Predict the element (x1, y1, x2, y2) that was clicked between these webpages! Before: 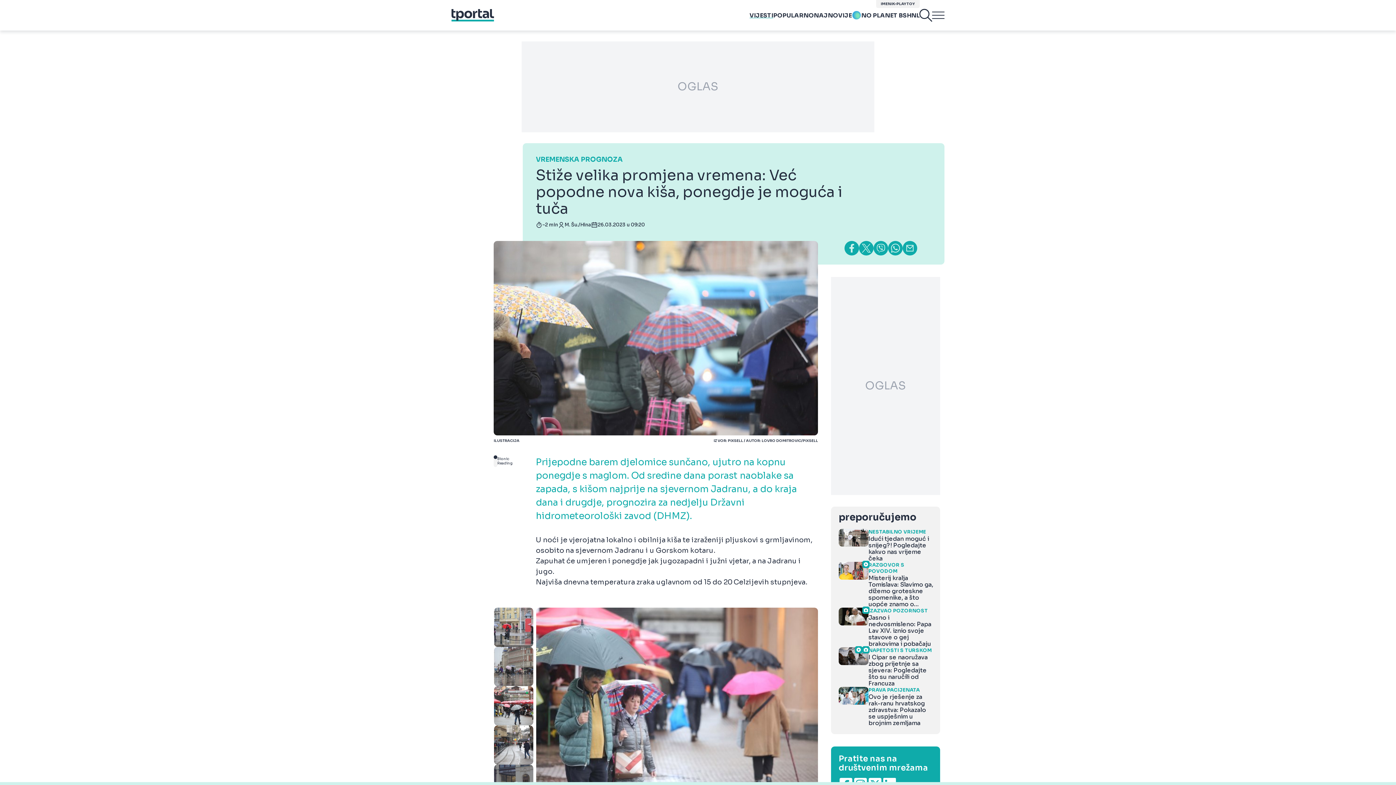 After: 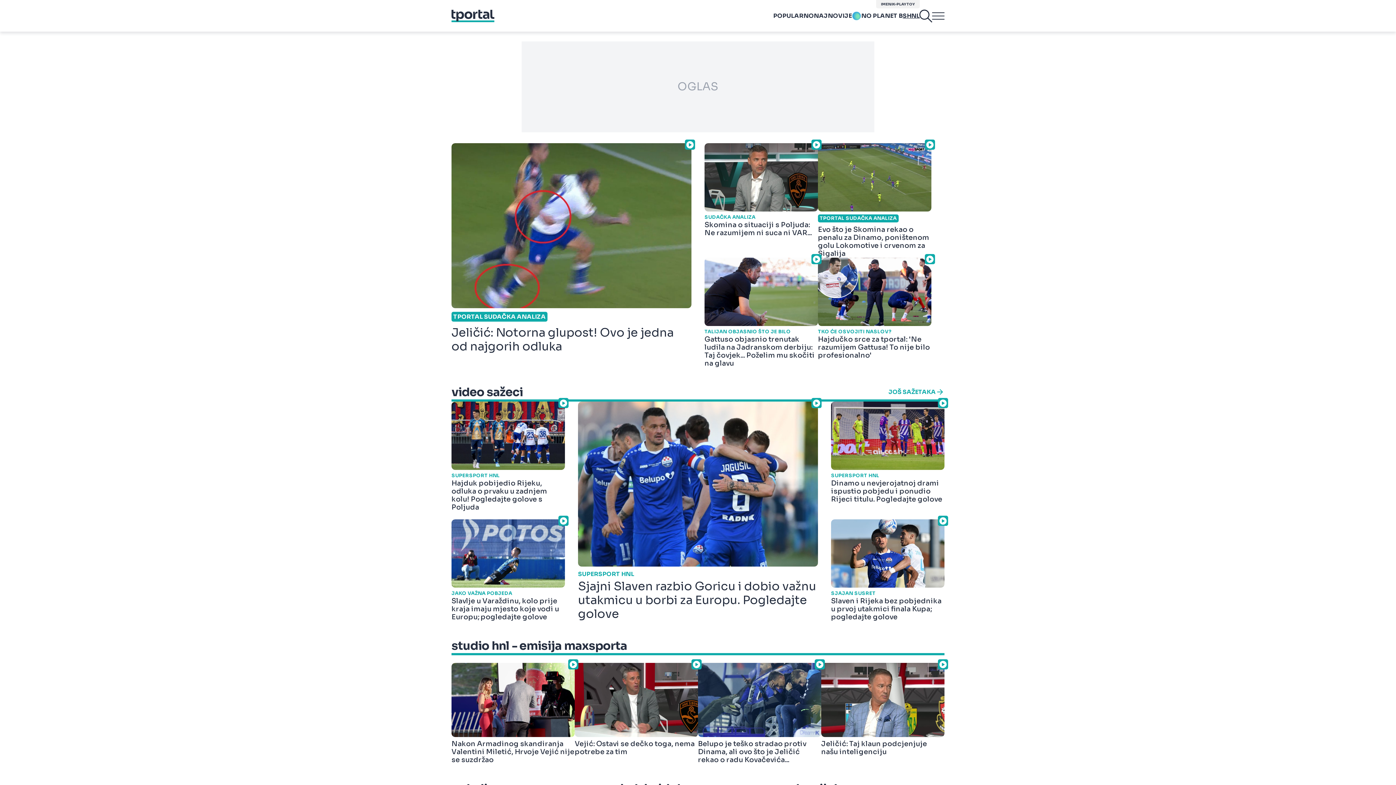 Action: label: SHNL bbox: (903, 11, 920, 19)